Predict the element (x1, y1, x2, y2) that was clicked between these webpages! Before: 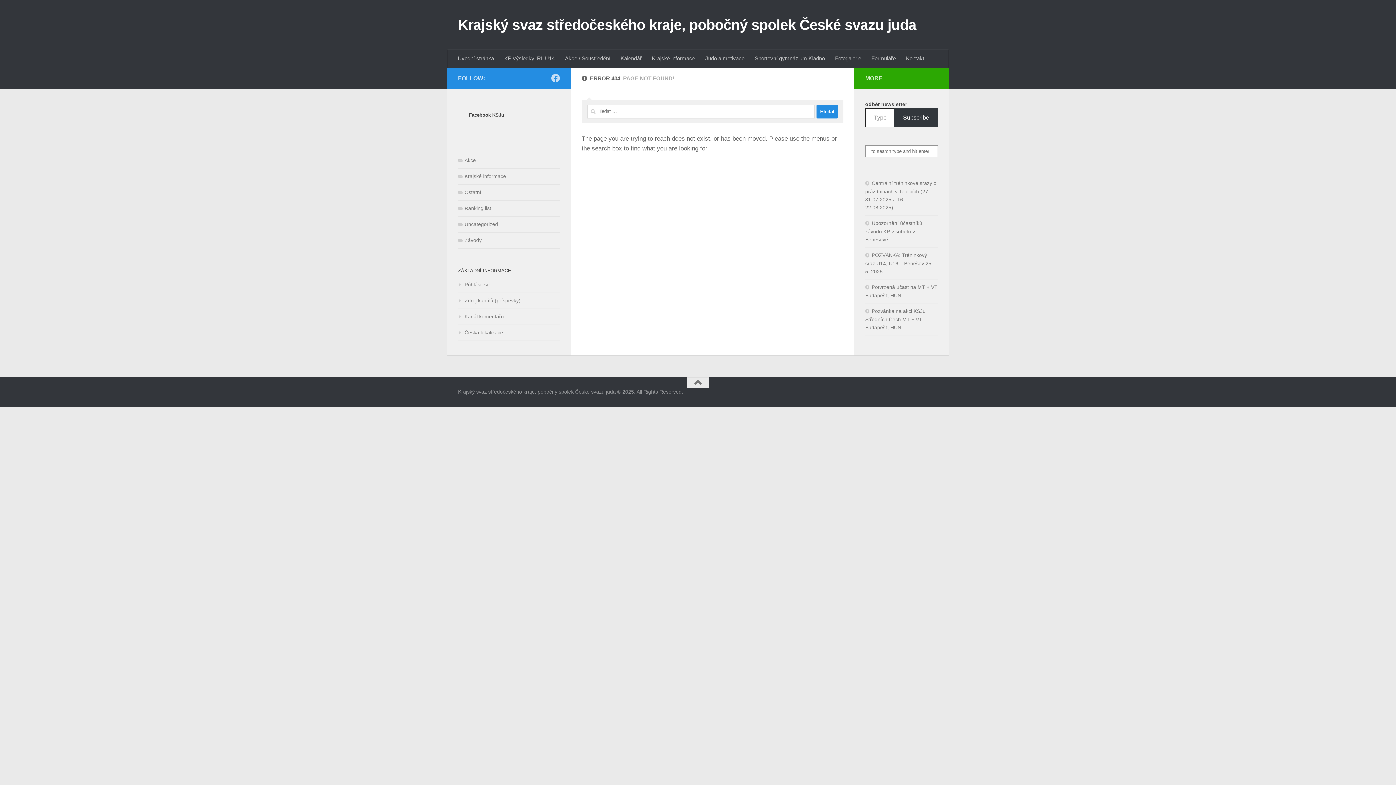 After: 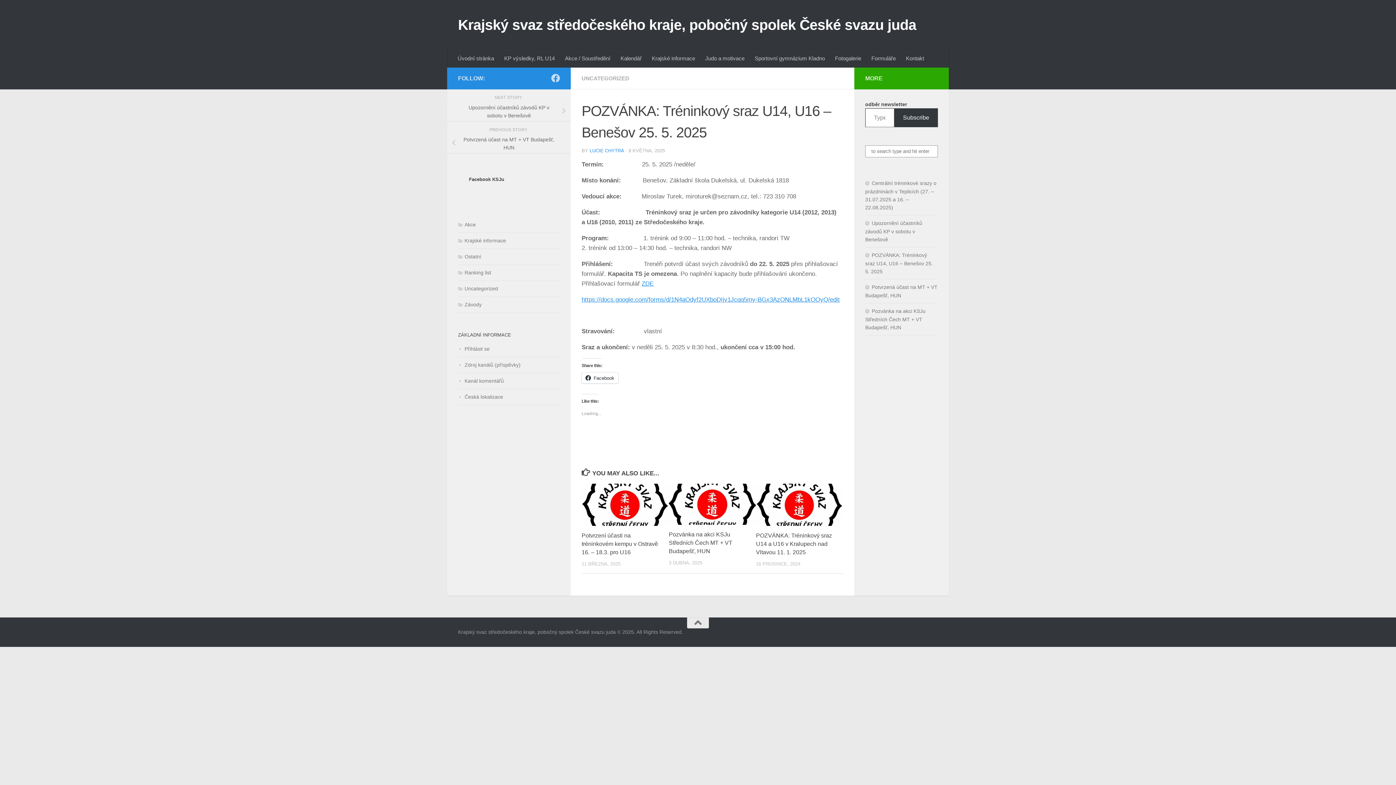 Action: bbox: (865, 252, 933, 274) label: POZVÁNKA: Tréninkový sraz U14, U16 – Benešov 25. 5. 2025